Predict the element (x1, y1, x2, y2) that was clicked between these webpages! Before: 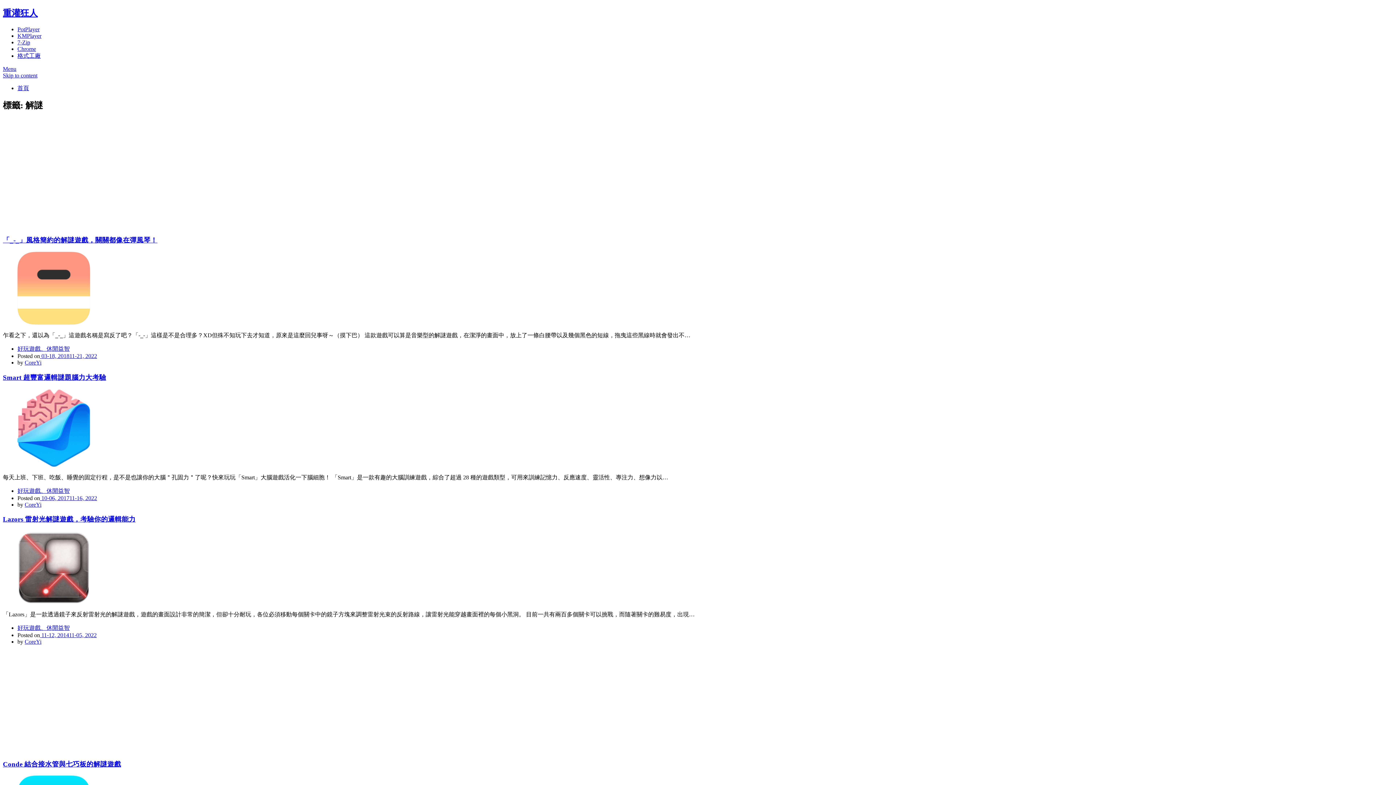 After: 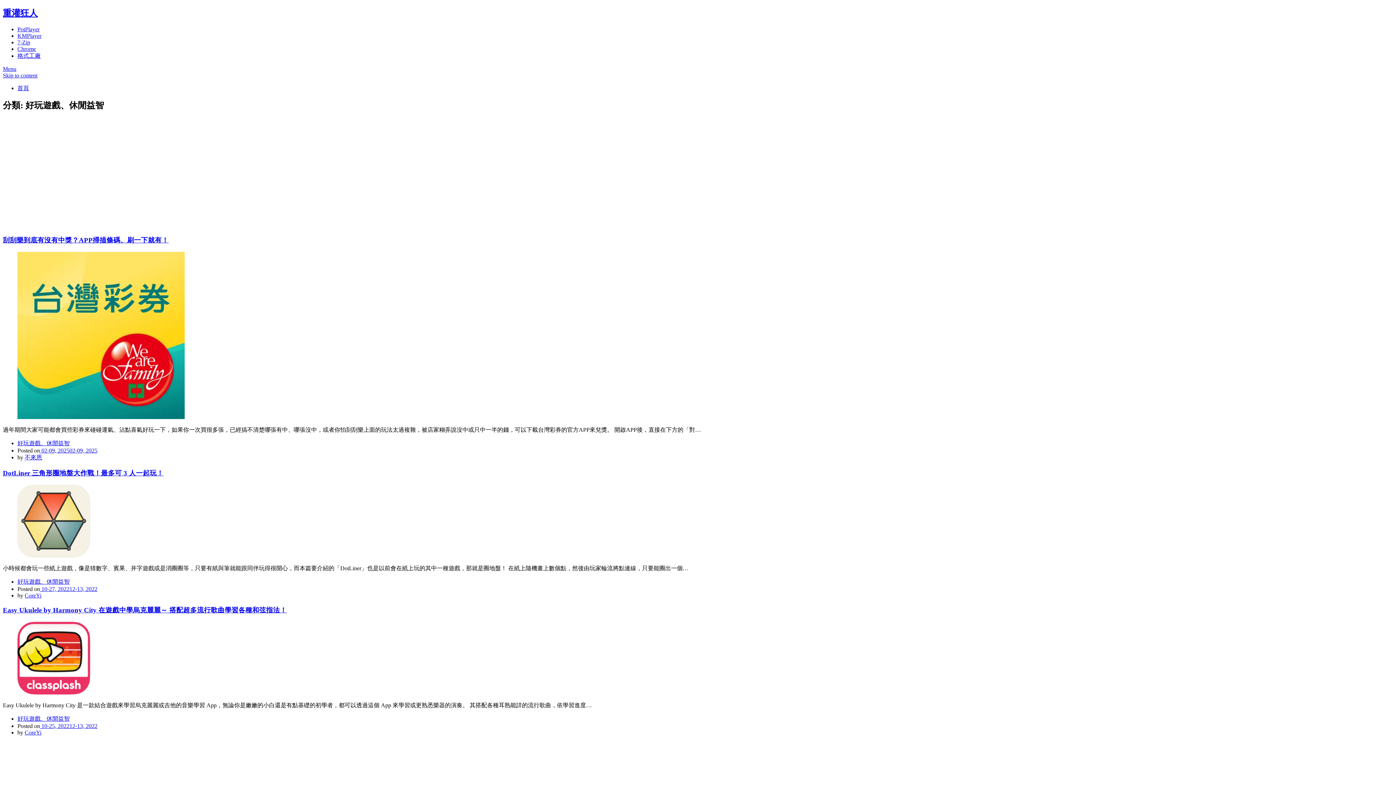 Action: bbox: (17, 487, 69, 494) label: 好玩遊戲、休閒益智